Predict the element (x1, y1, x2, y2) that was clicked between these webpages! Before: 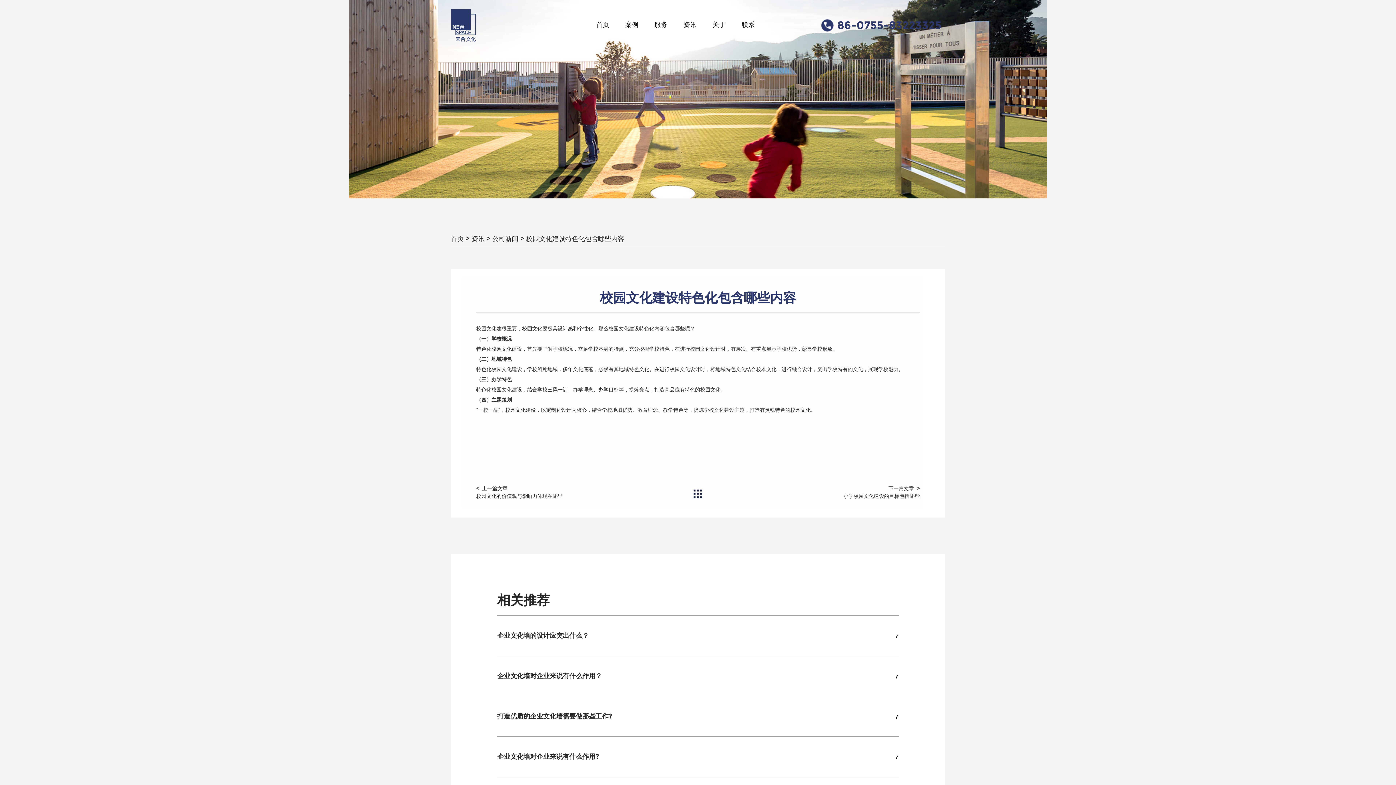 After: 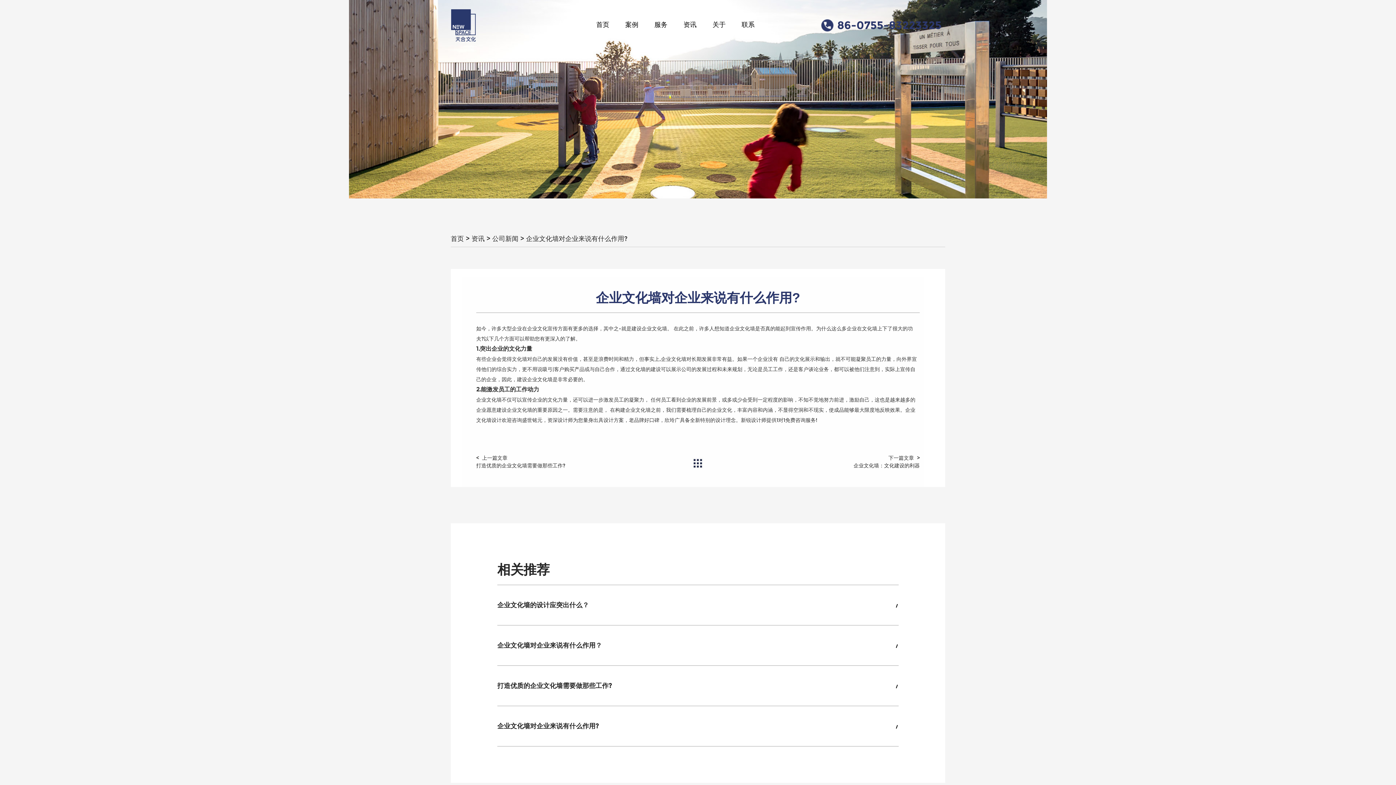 Action: bbox: (497, 737, 898, 777) label: 企业文化墙对企业来说有什么作用?